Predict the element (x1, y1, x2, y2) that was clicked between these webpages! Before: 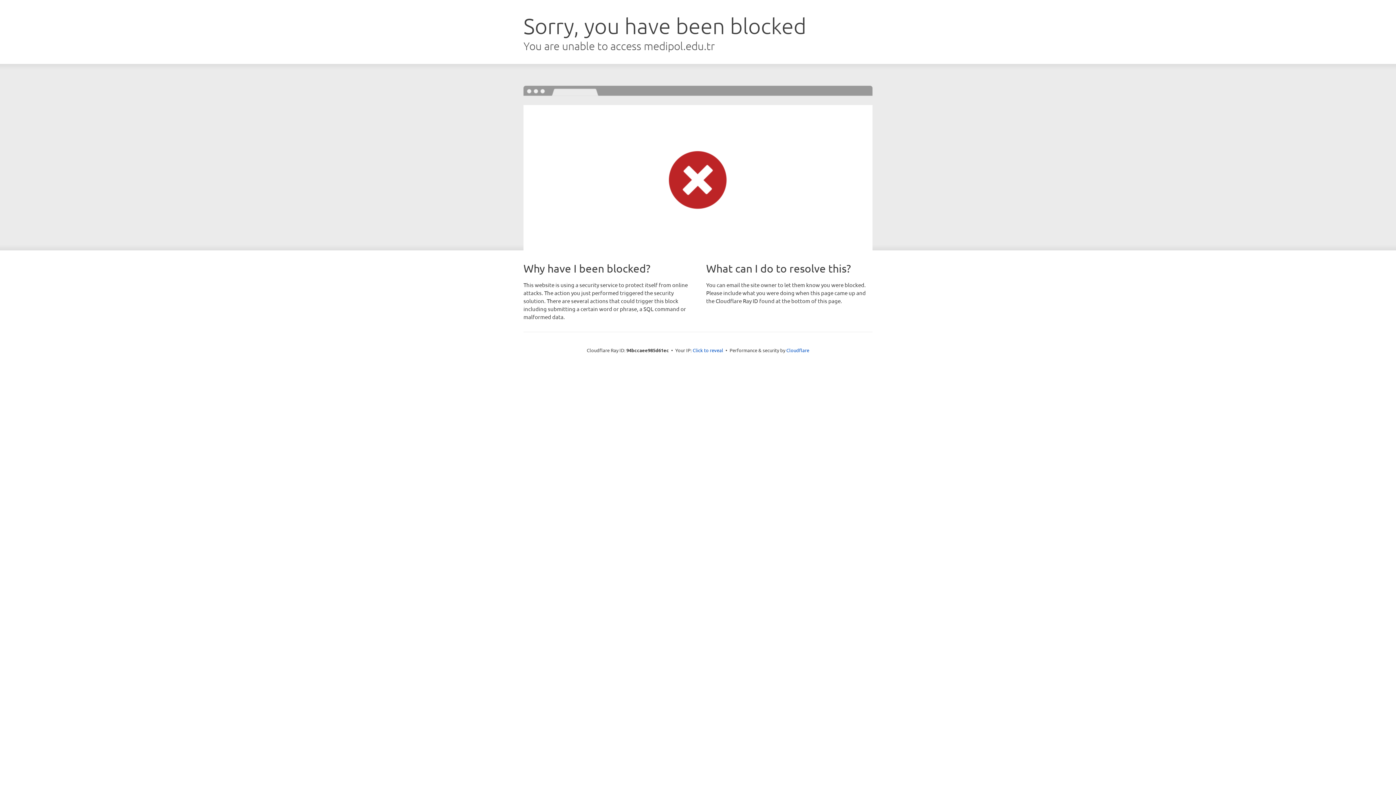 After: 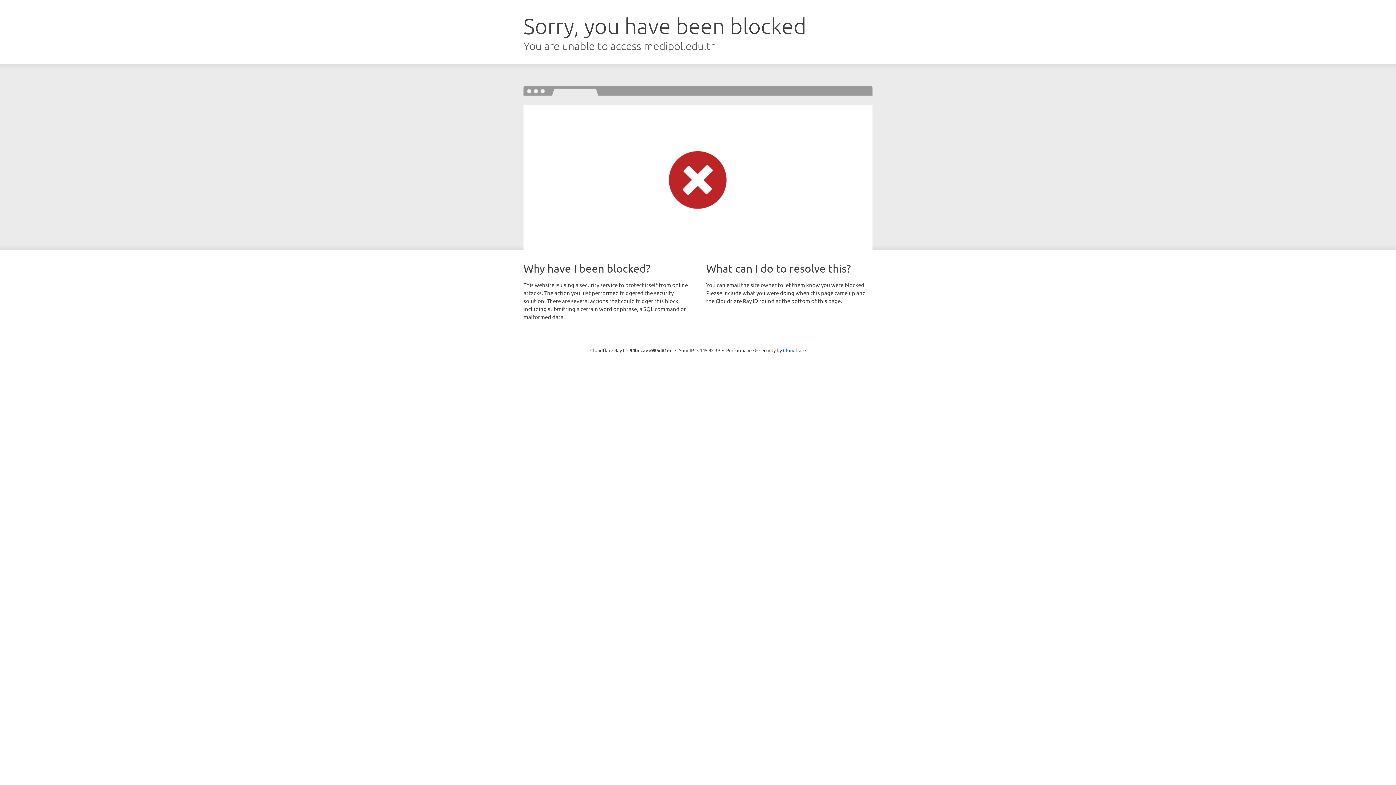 Action: bbox: (692, 346, 723, 353) label: Click to reveal